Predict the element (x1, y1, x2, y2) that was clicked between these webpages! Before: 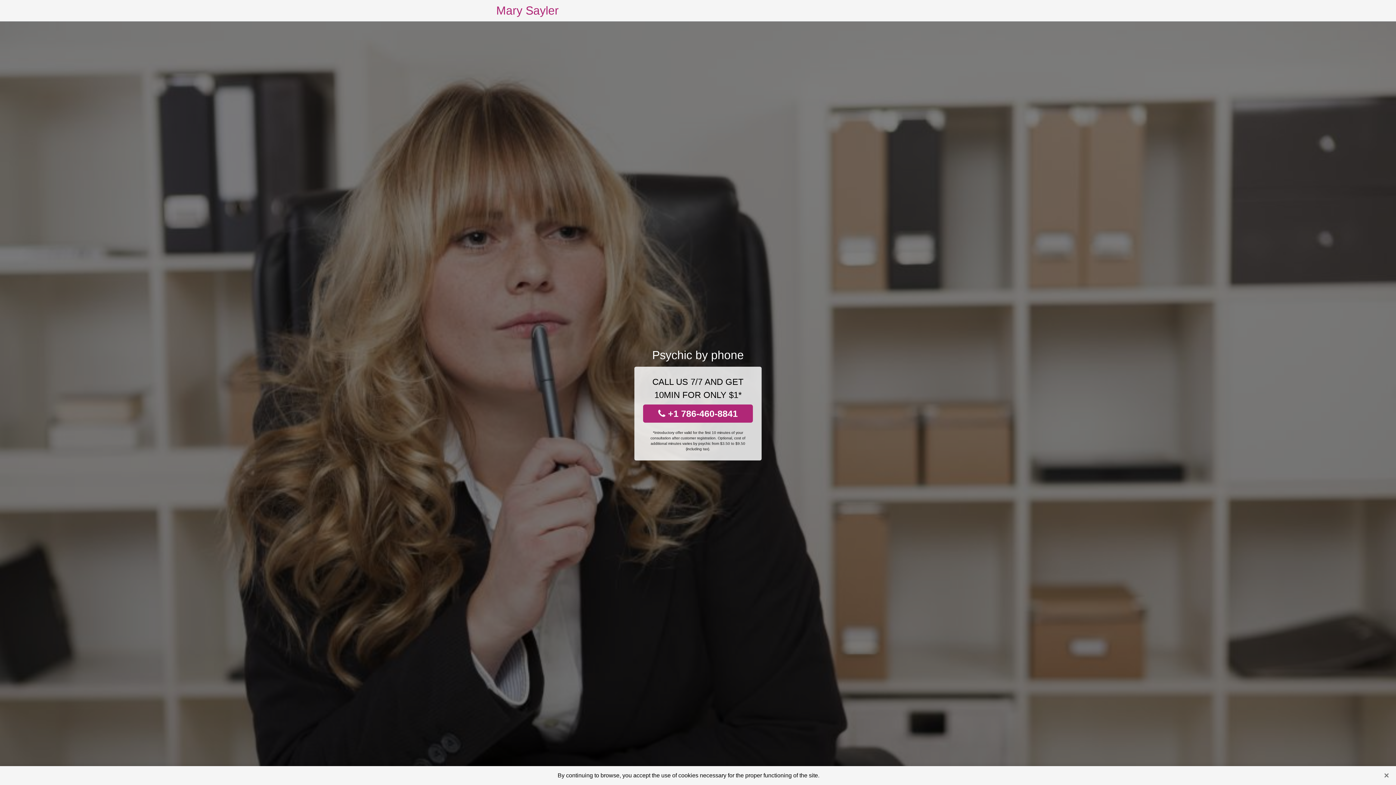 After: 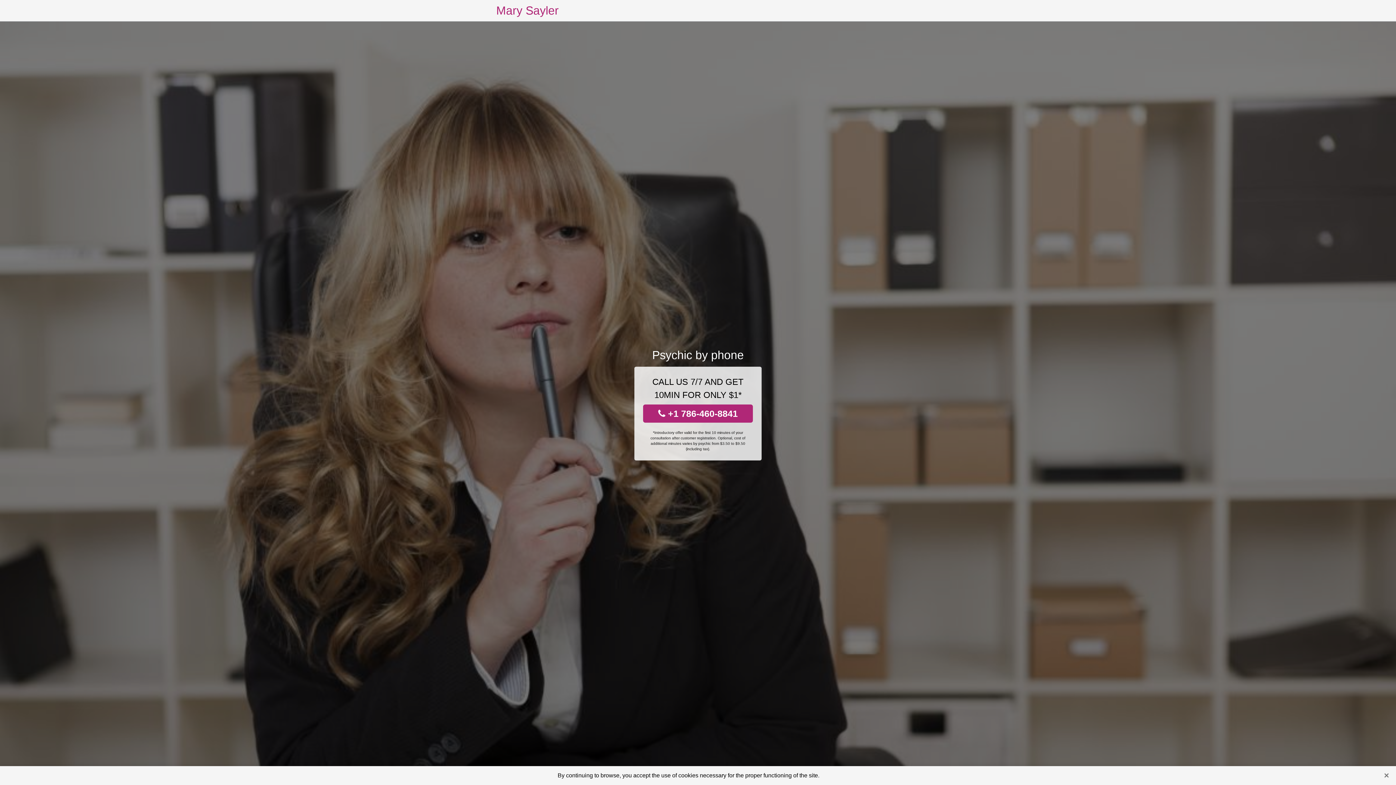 Action: label: Mary Sayler bbox: (496, 0, 558, 21)